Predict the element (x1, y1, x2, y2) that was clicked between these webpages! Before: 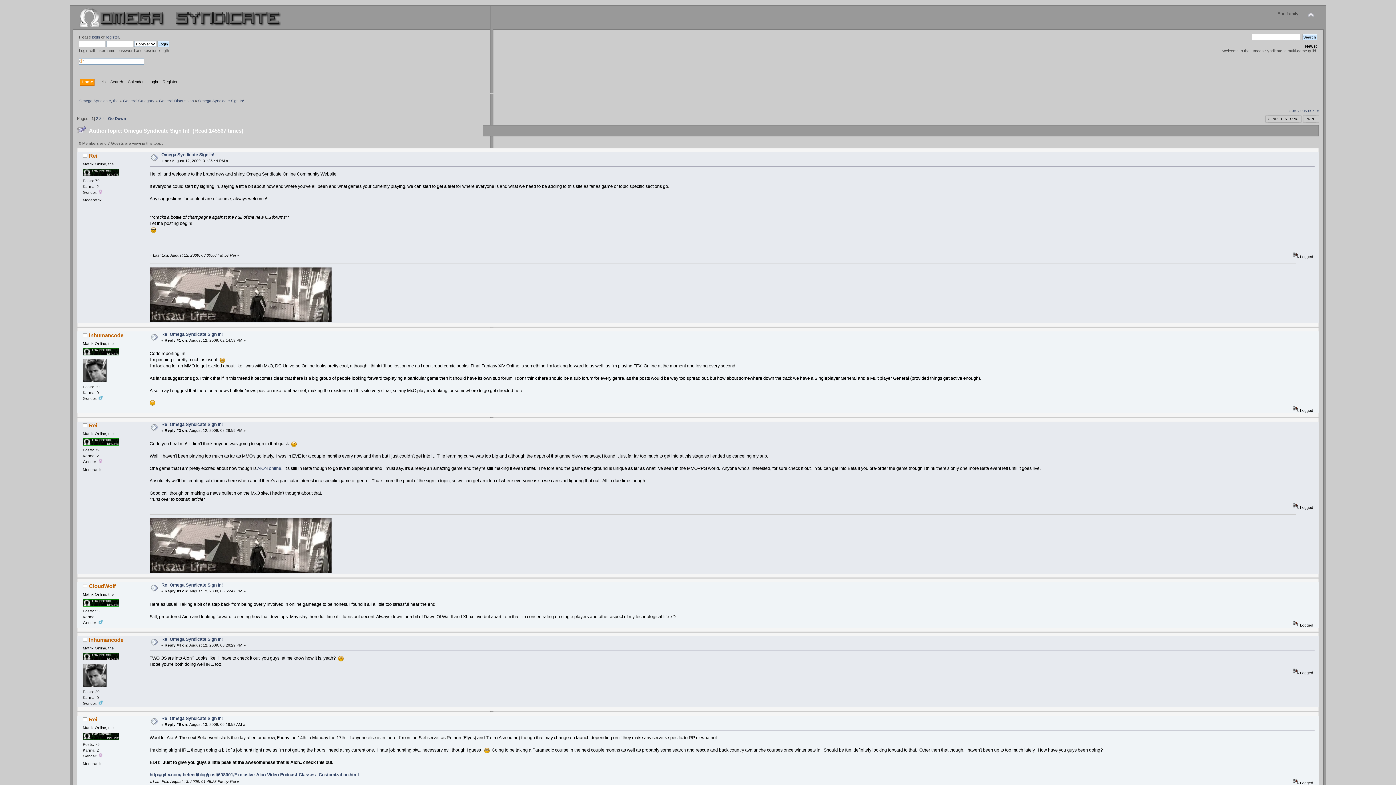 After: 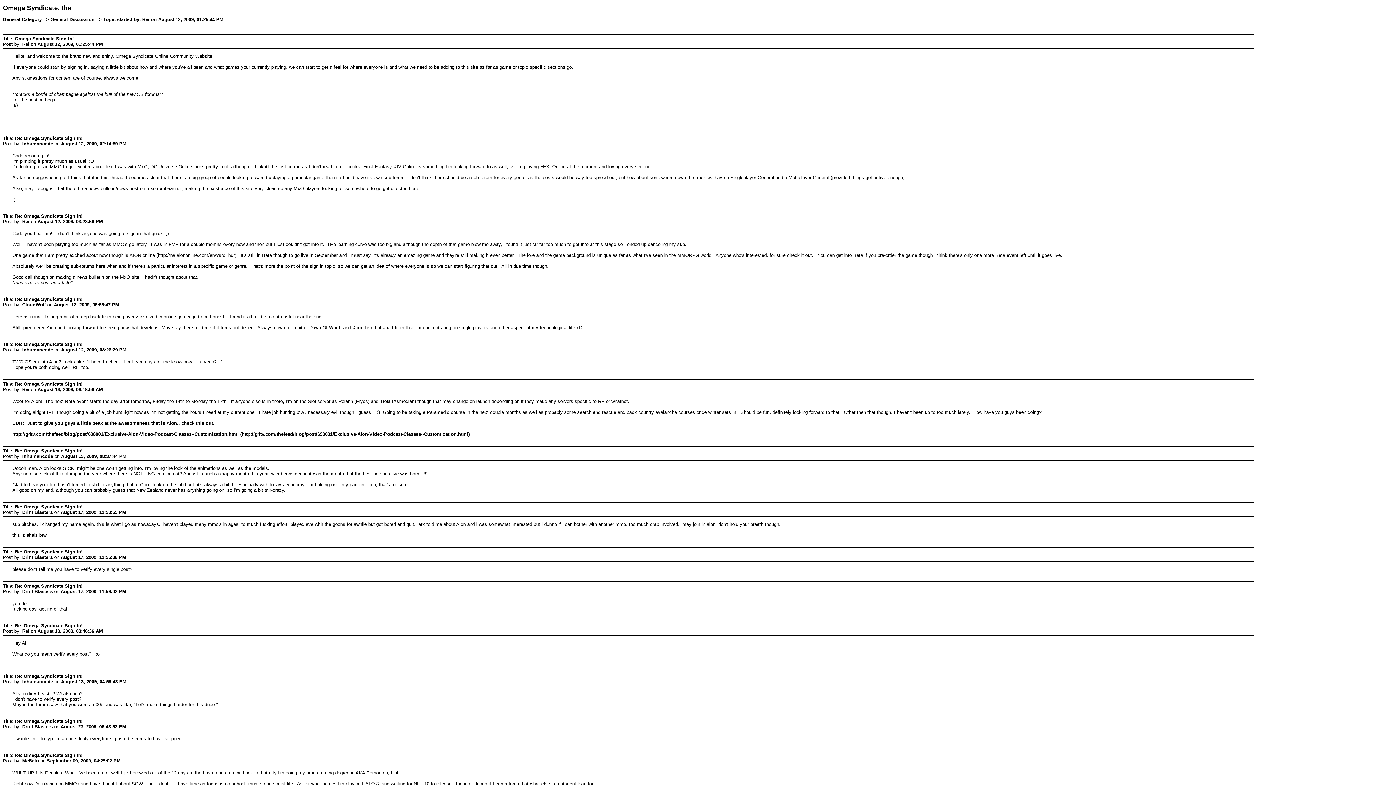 Action: label: PRINT bbox: (1303, 115, 1316, 123)